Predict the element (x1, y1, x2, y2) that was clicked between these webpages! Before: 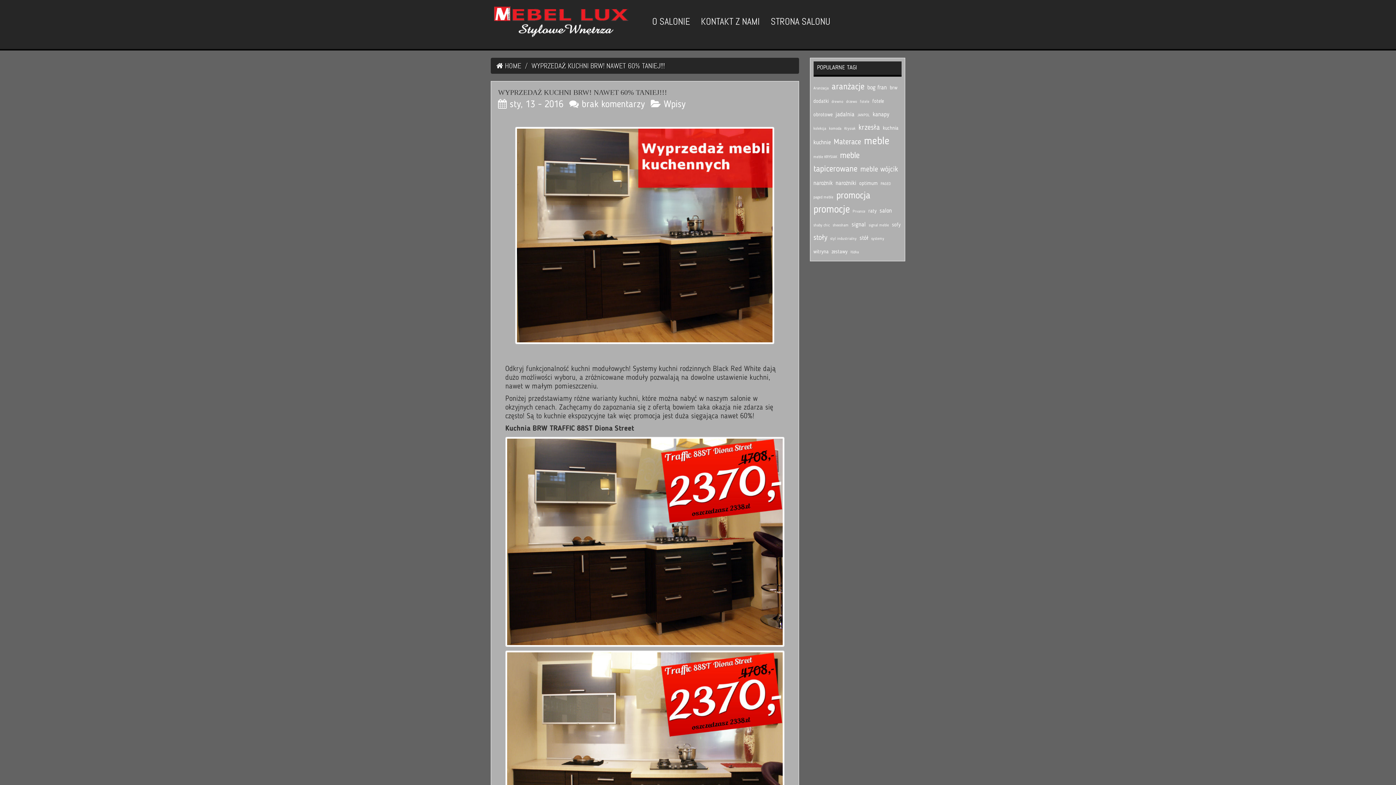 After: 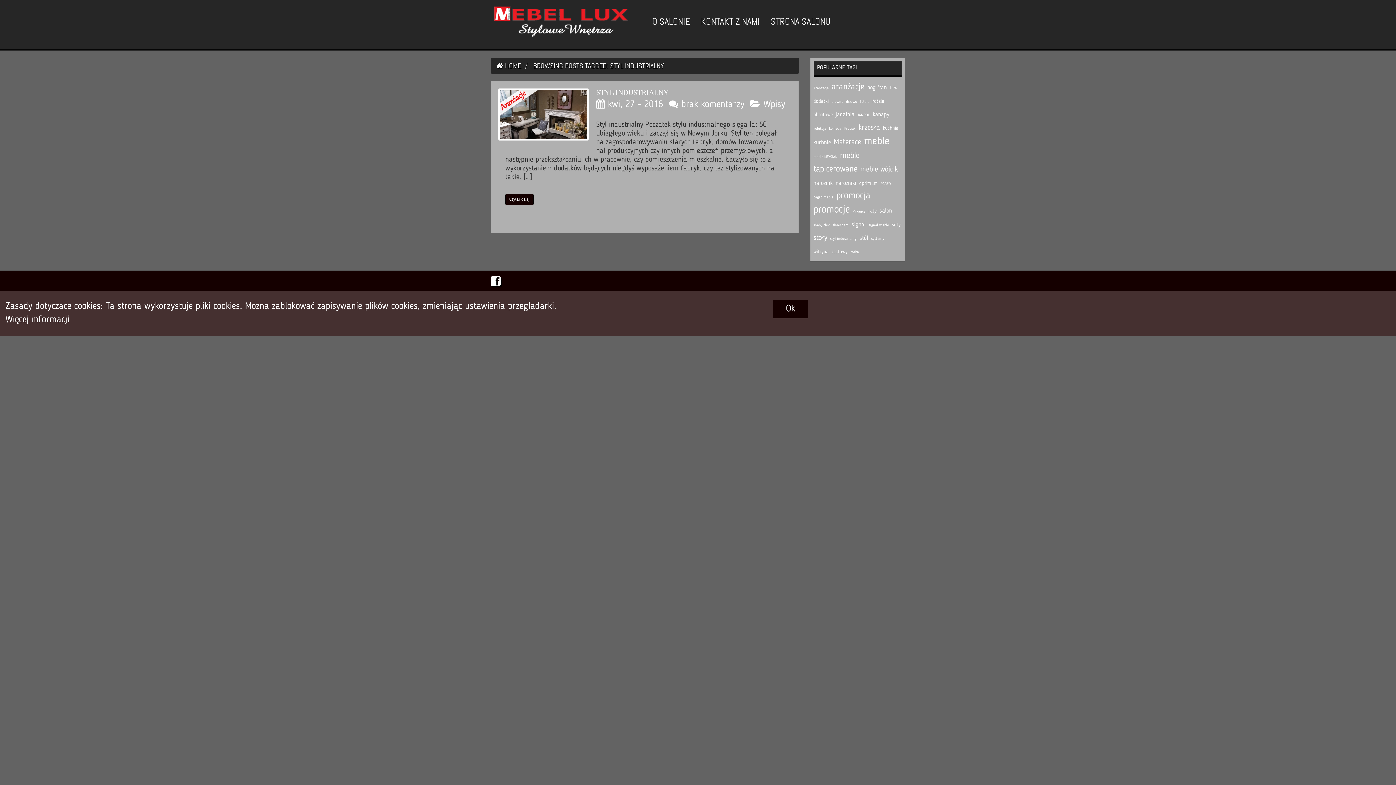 Action: bbox: (830, 237, 856, 241) label: styl industrialny (1 element)